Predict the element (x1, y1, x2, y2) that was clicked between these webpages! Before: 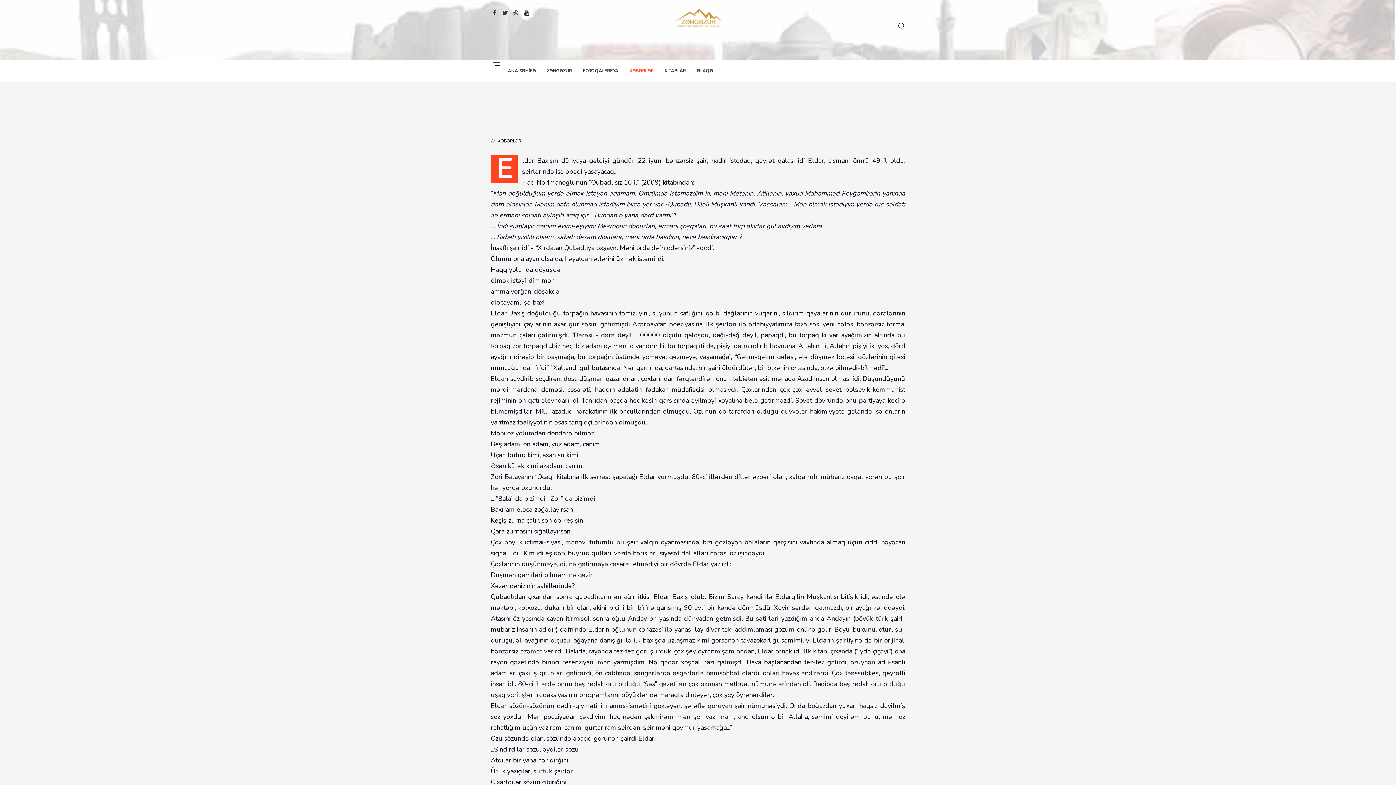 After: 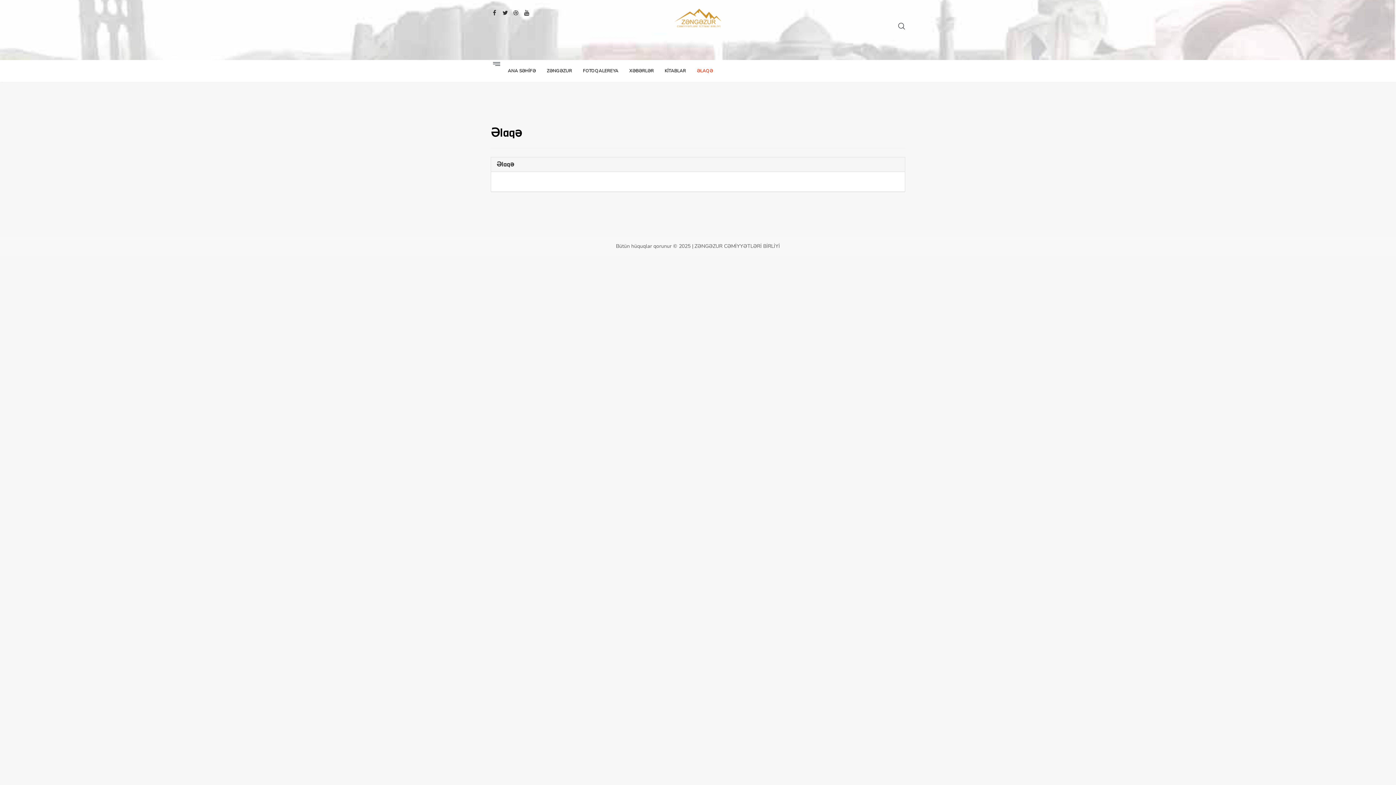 Action: bbox: (691, 60, 718, 81) label: ƏLAQƏ